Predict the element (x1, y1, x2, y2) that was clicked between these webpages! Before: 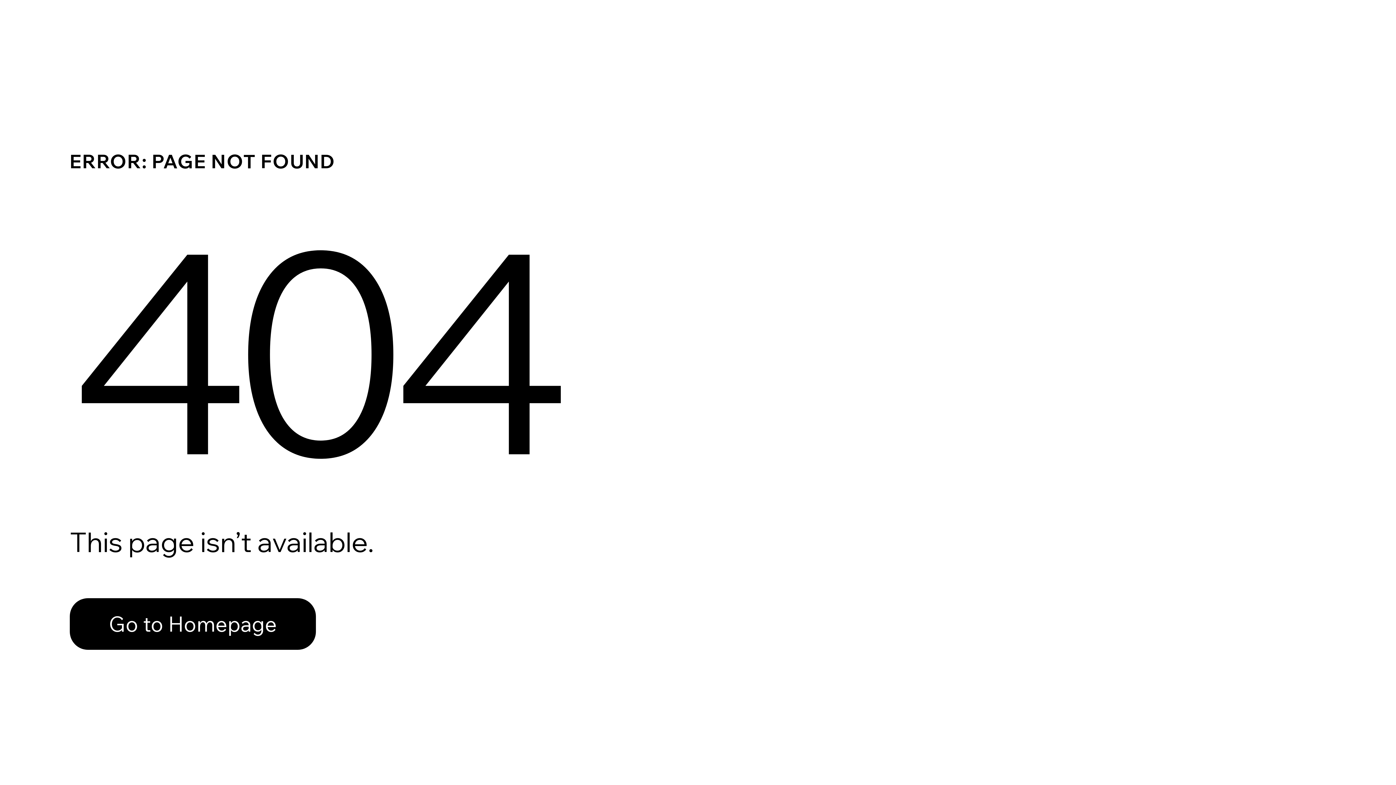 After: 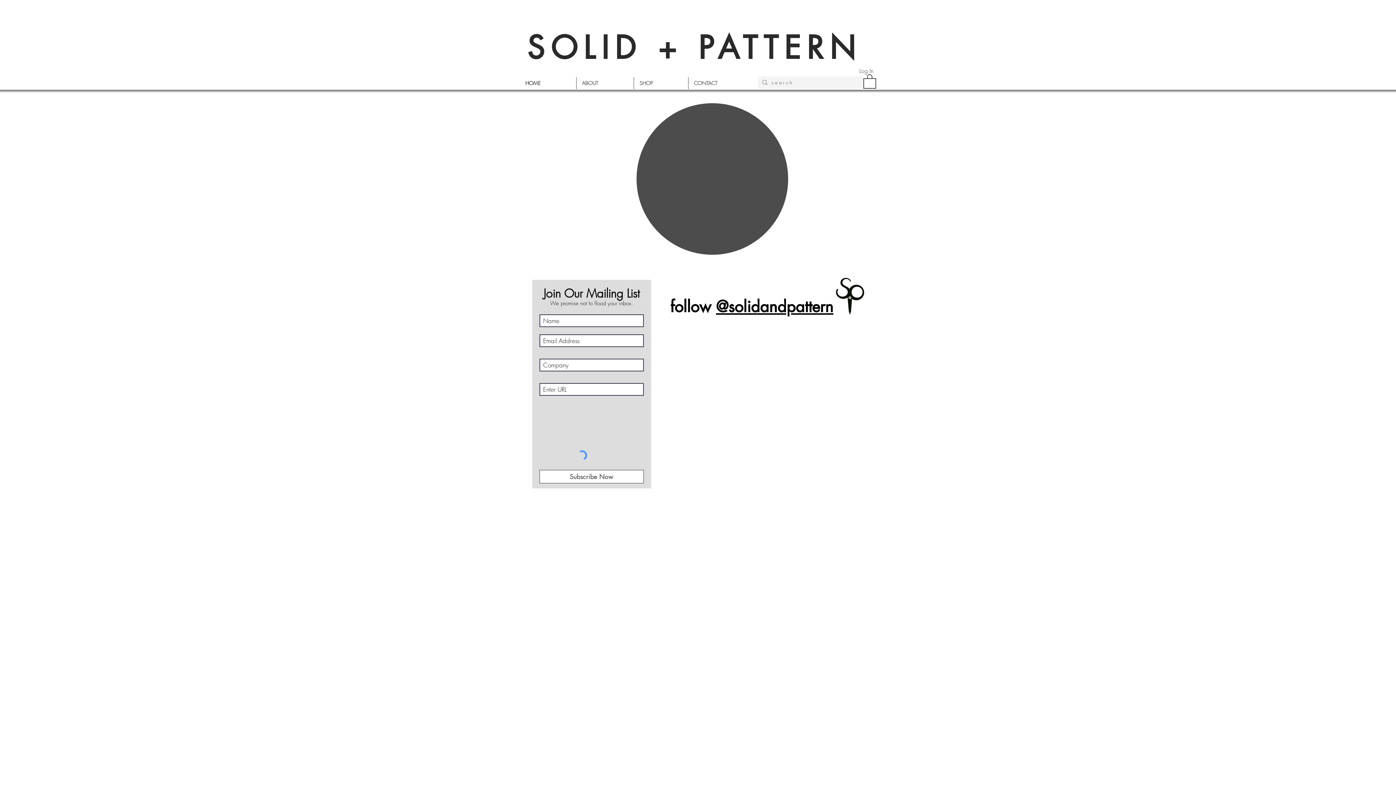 Action: label: Go to Homepage bbox: (69, 582, 768, 659)